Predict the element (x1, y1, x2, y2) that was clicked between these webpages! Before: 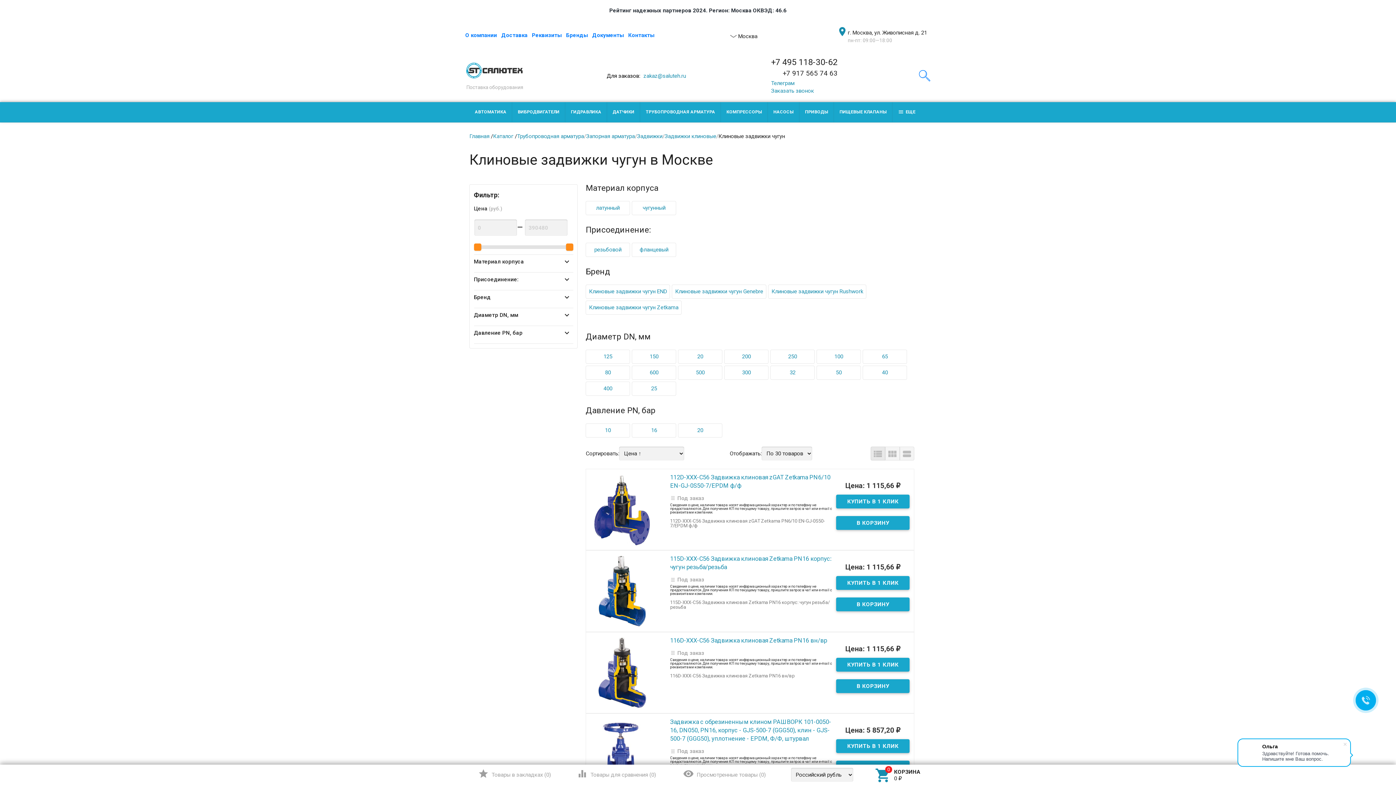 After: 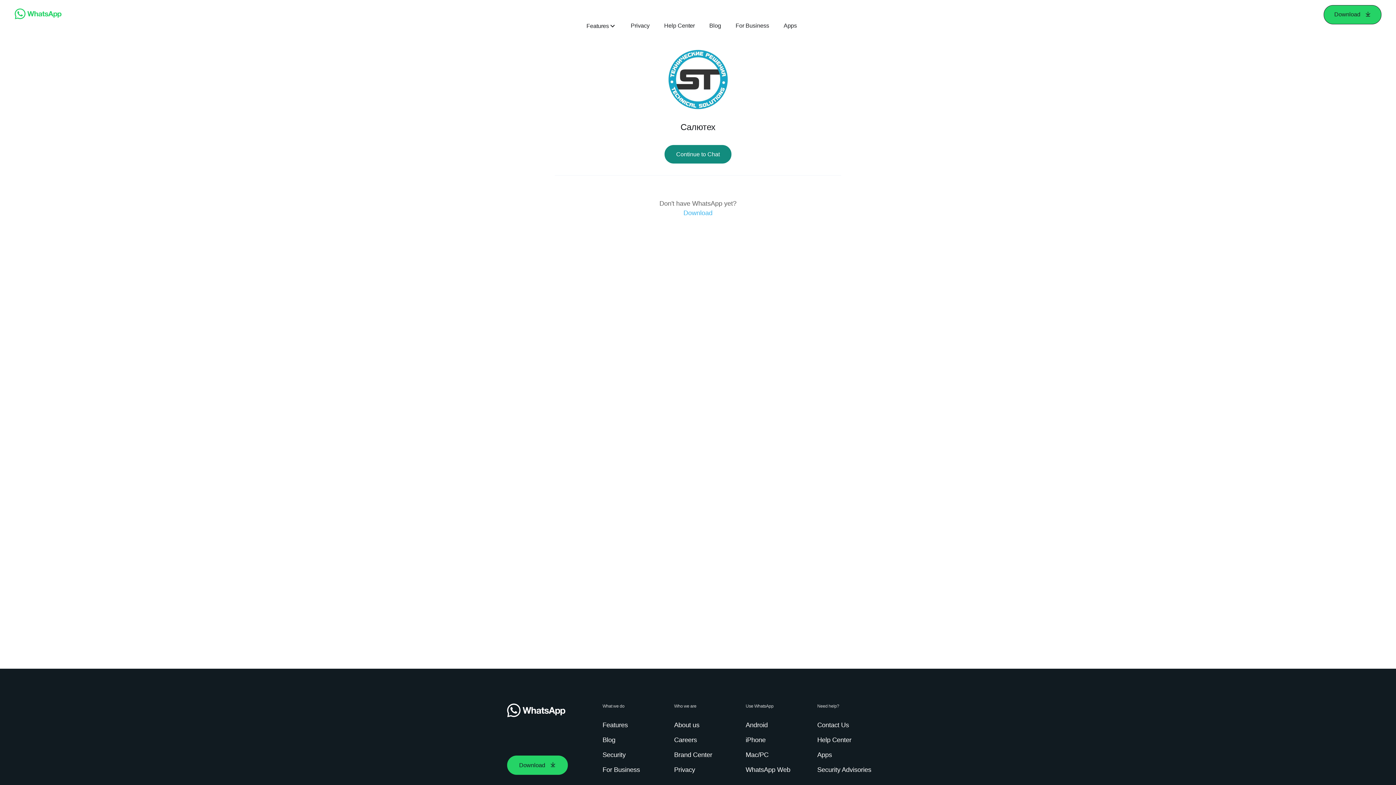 Action: label: +7 917 565 74 63 bbox: (771, 68, 837, 78)